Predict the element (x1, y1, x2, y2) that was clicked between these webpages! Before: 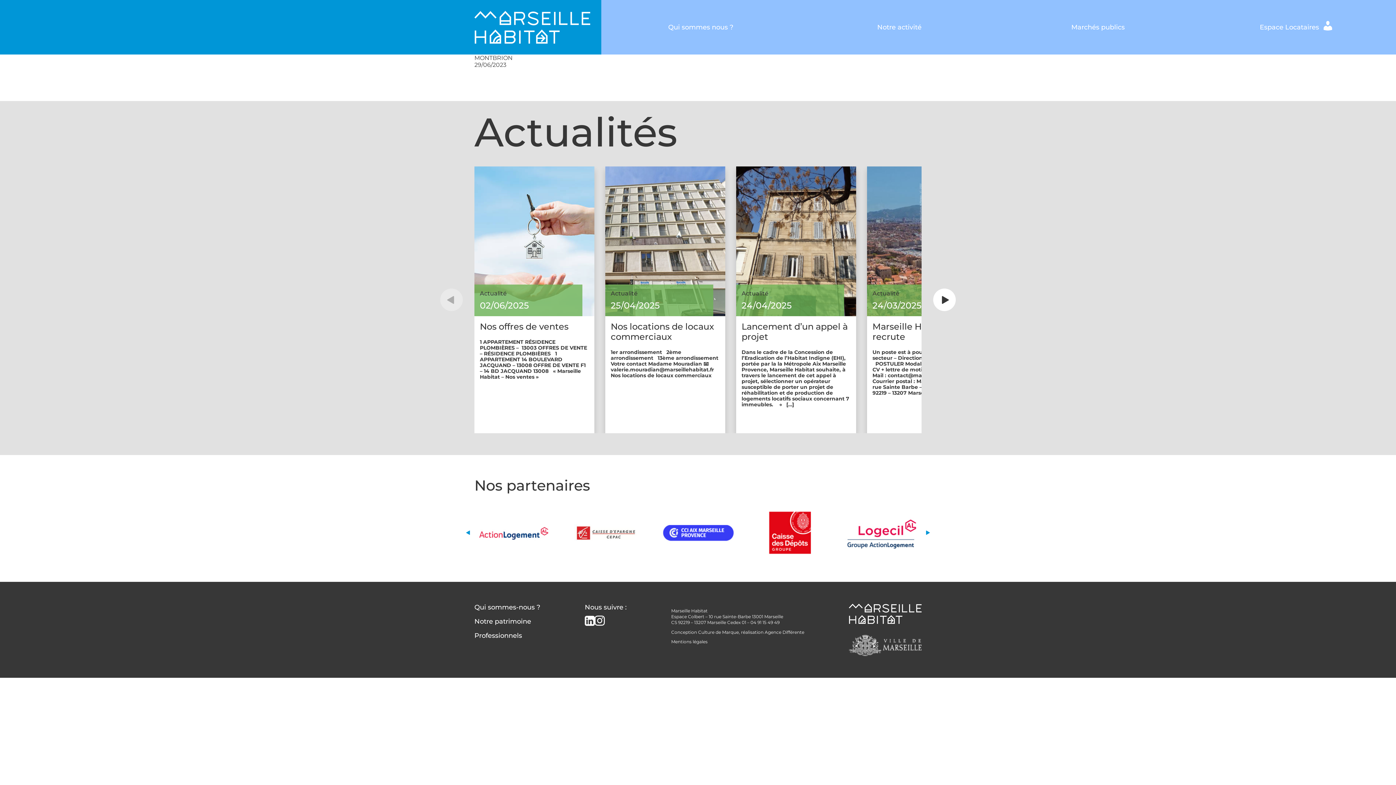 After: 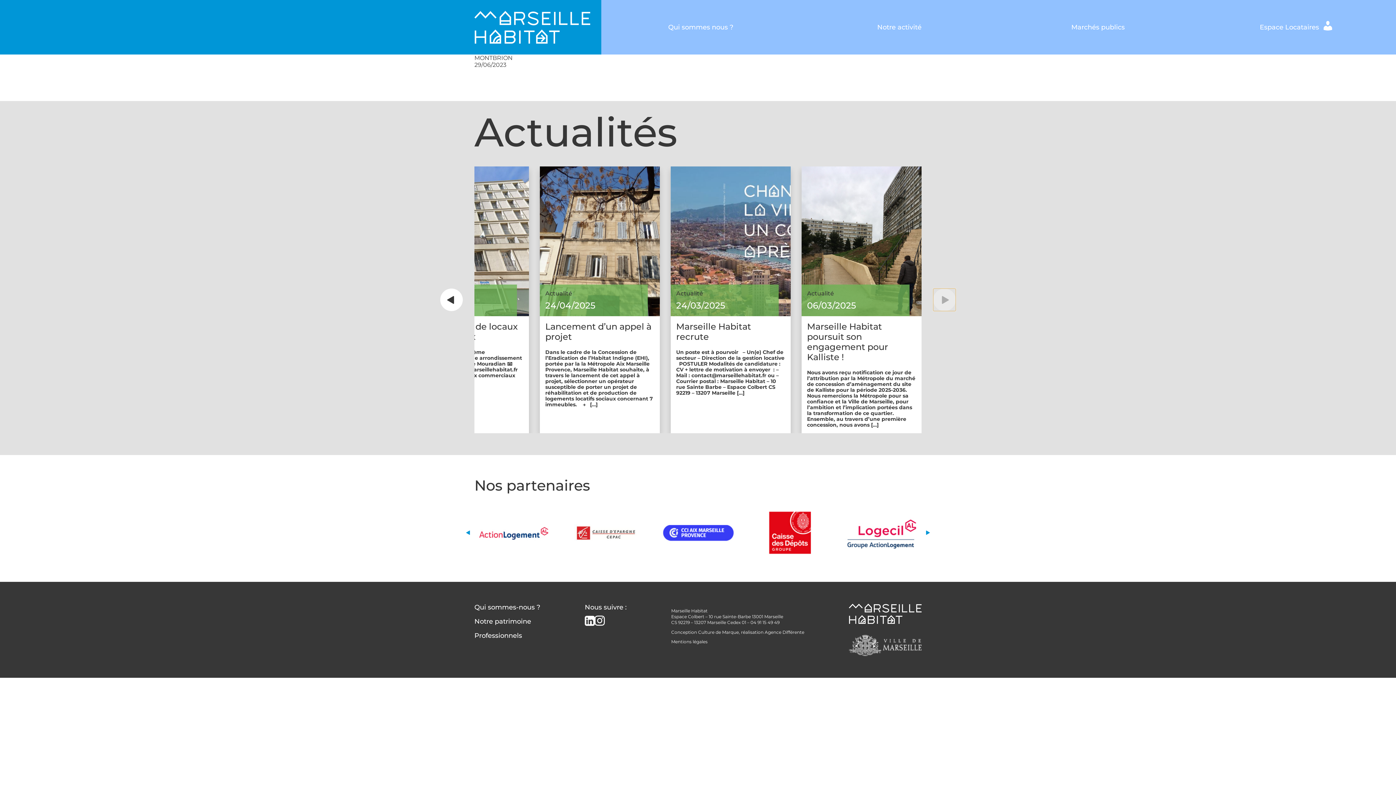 Action: bbox: (933, 288, 956, 311) label: Next slide